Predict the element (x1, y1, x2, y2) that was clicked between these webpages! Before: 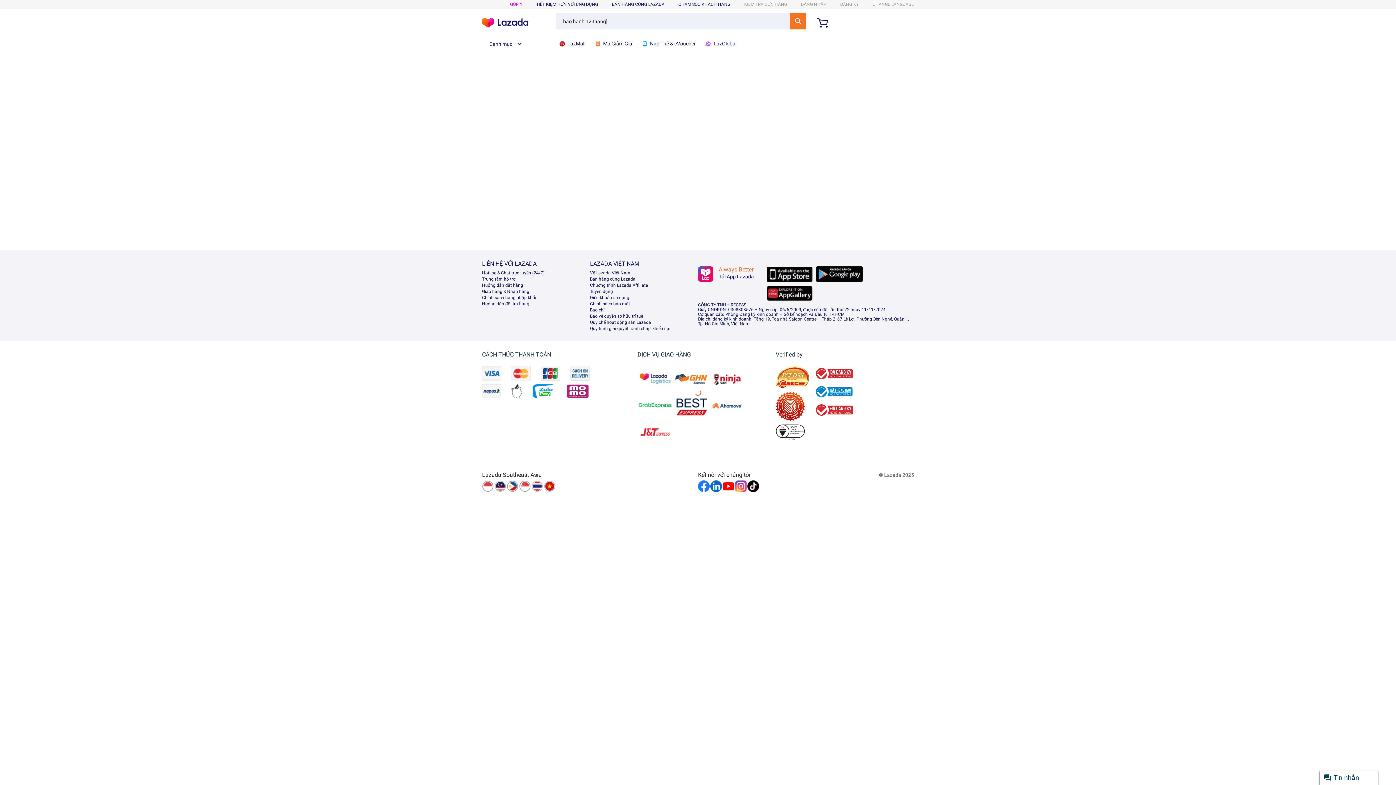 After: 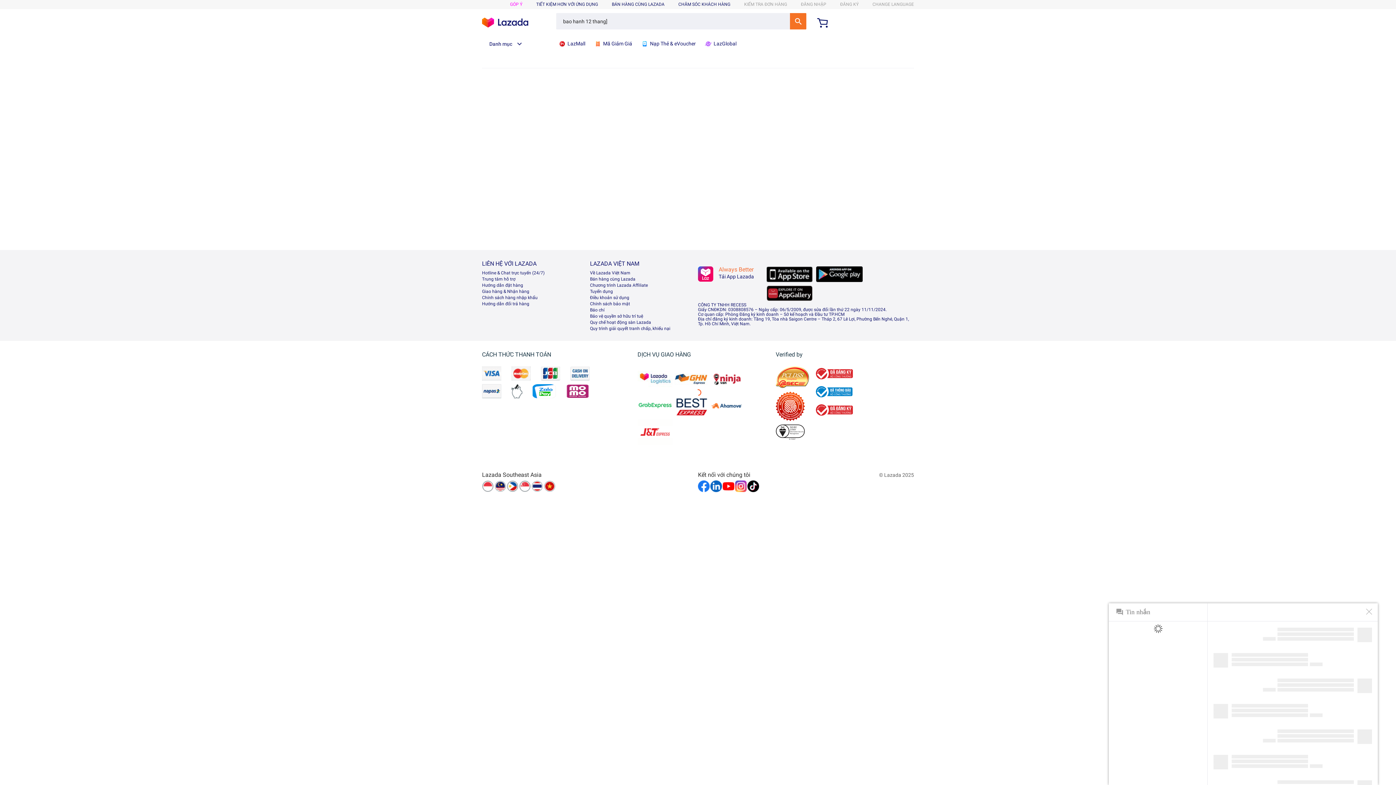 Action: label: Tin nhắn bbox: (1320, 770, 1378, 785)